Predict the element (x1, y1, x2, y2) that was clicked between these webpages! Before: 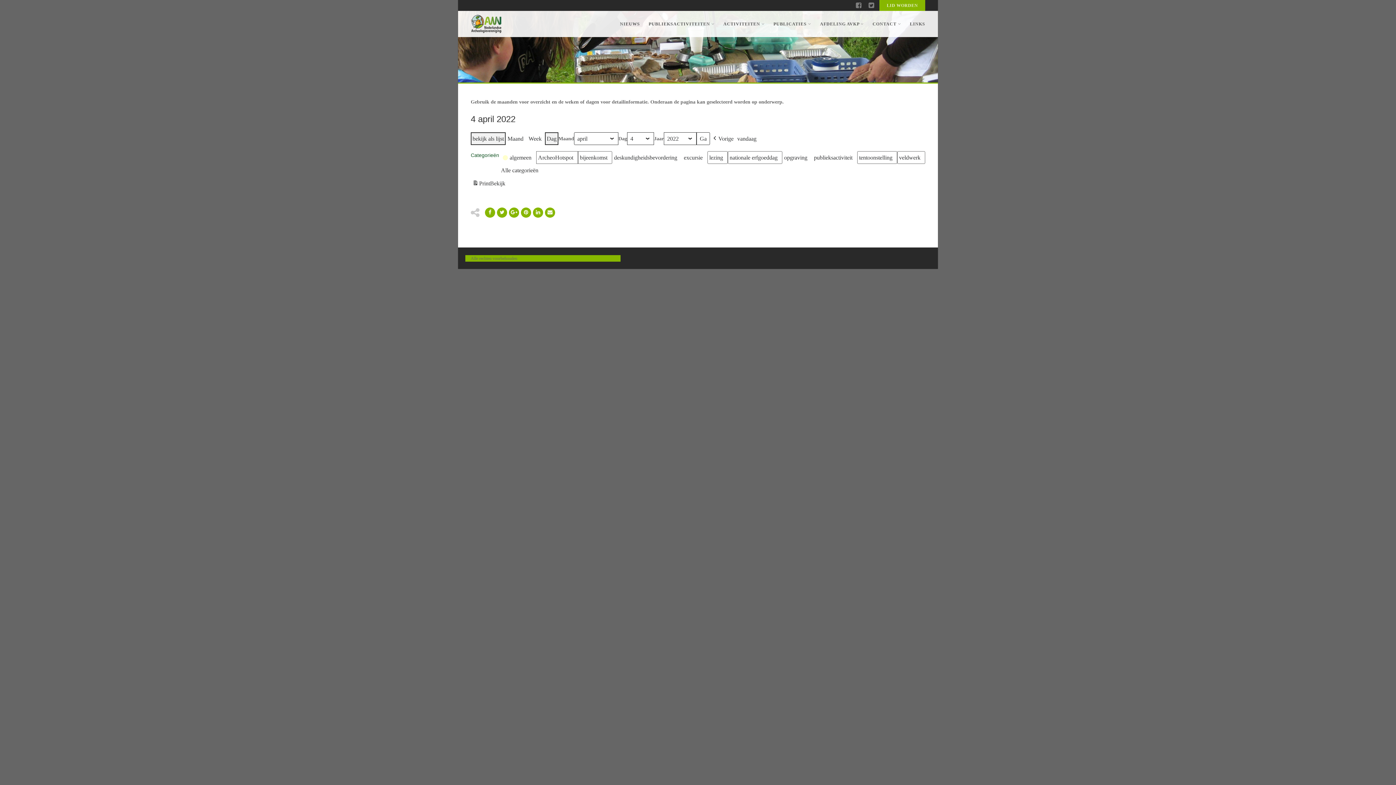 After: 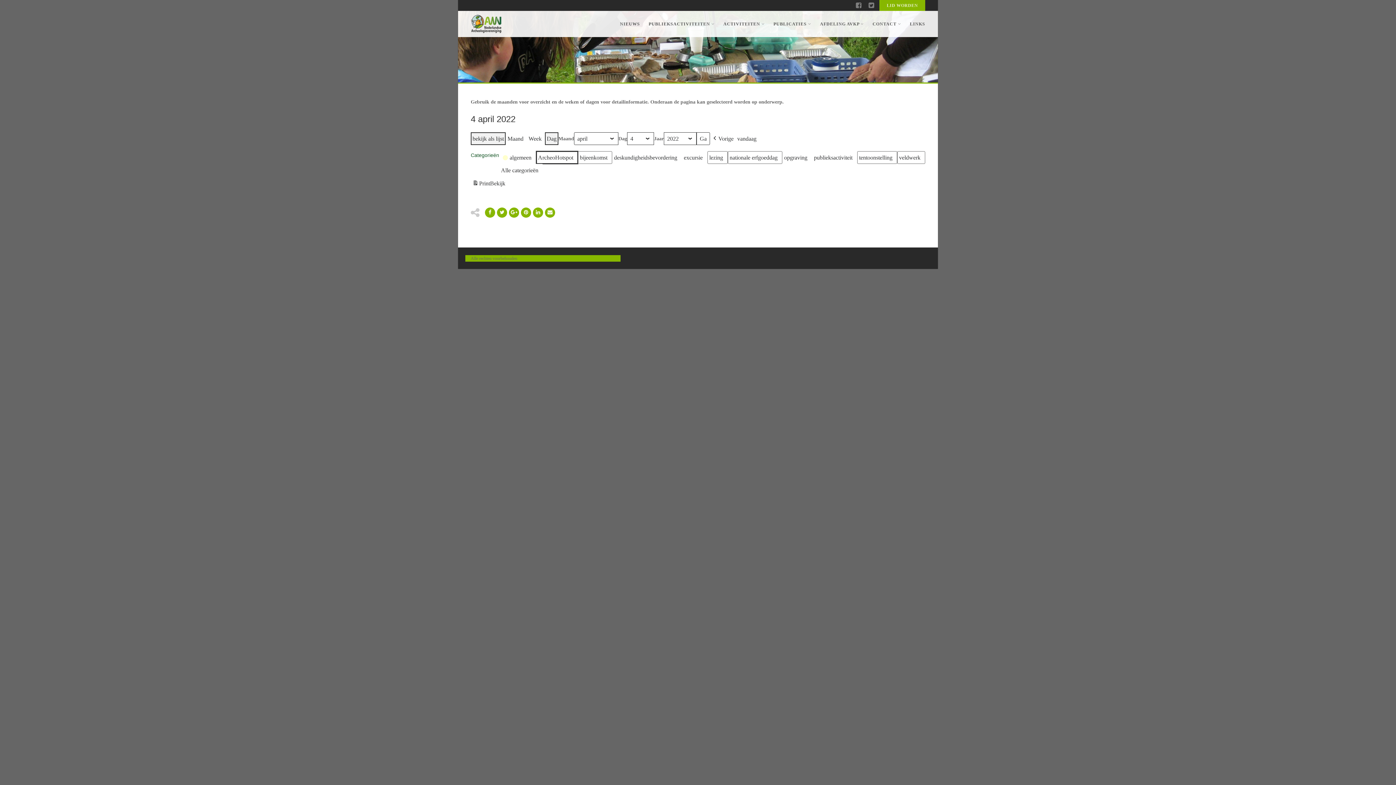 Action: bbox: (536, 151, 578, 164) label: ArcheoHotspot